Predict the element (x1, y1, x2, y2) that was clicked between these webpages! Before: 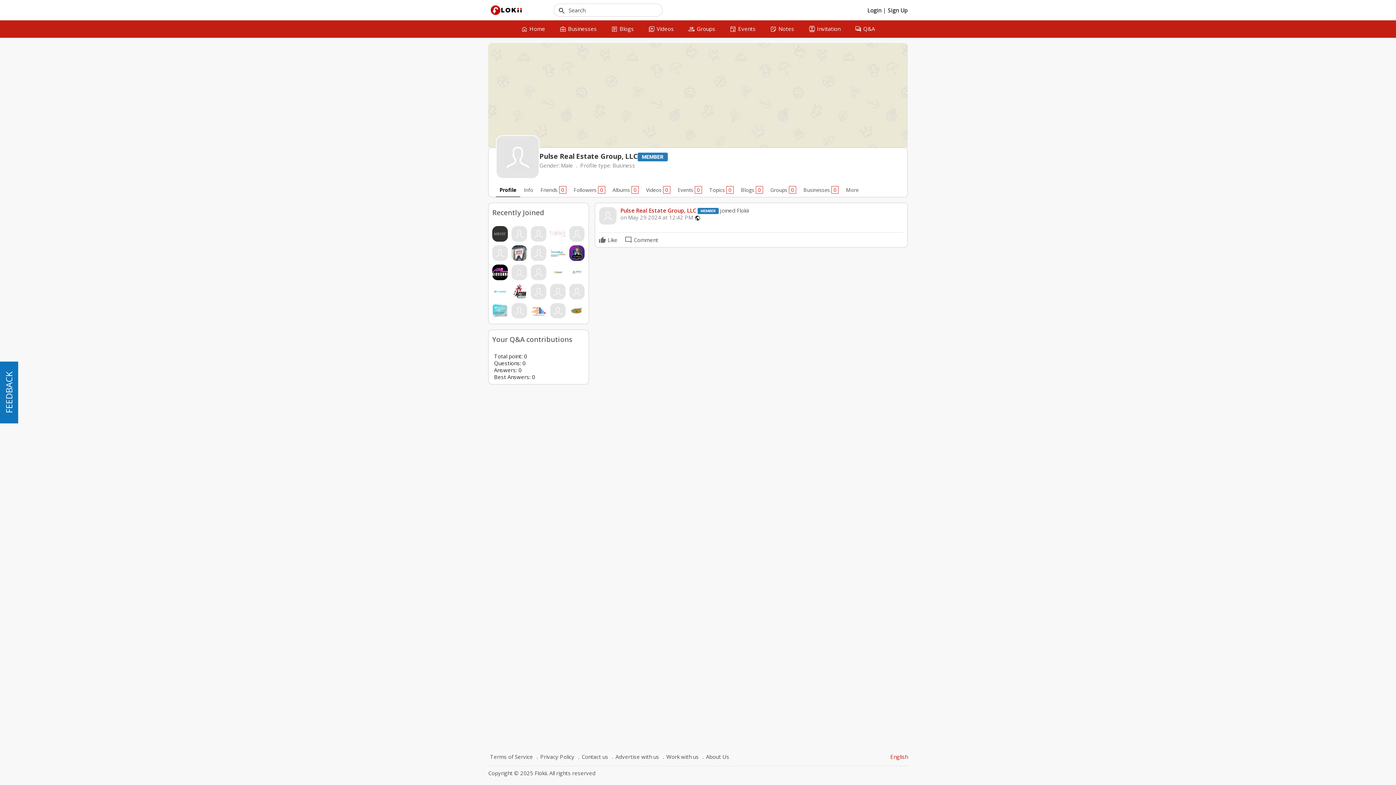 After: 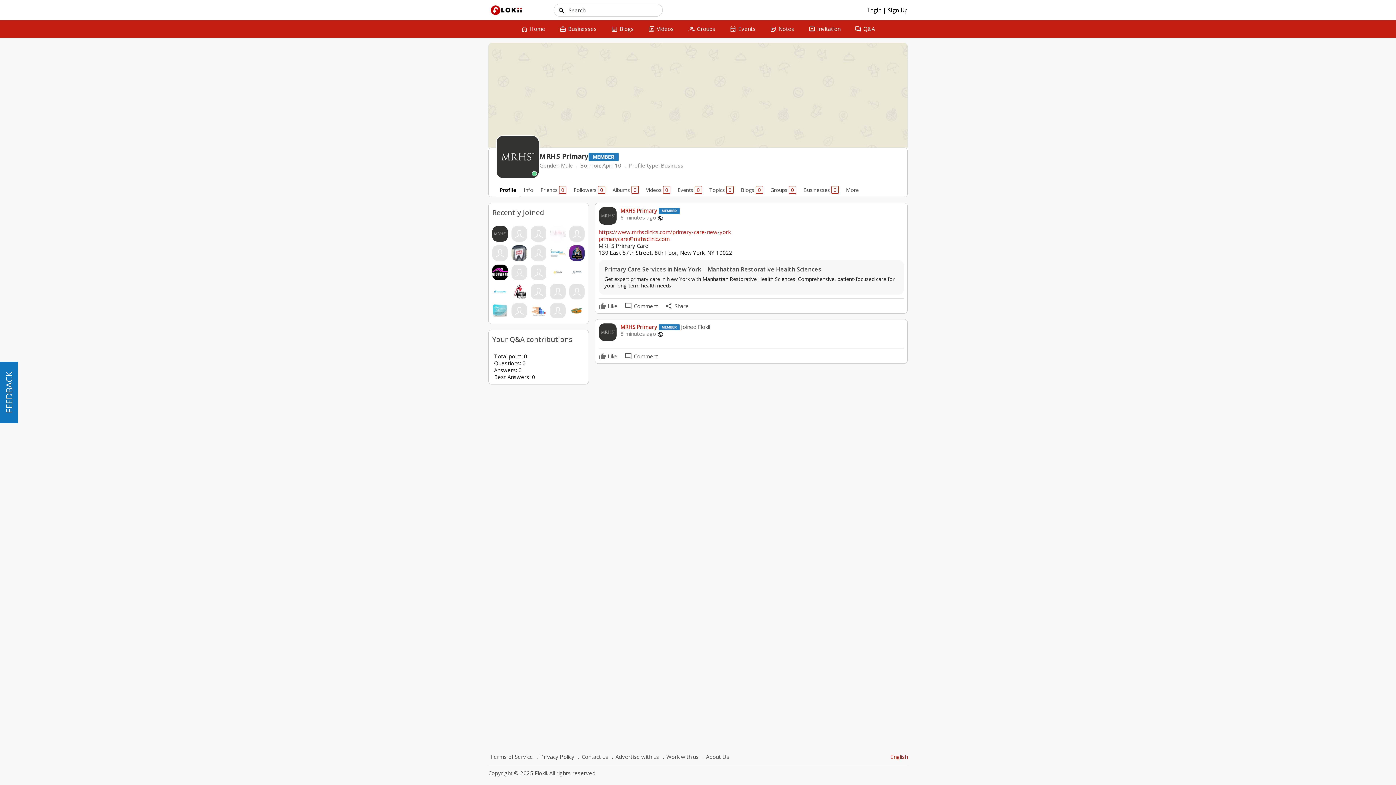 Action: bbox: (492, 229, 507, 236)